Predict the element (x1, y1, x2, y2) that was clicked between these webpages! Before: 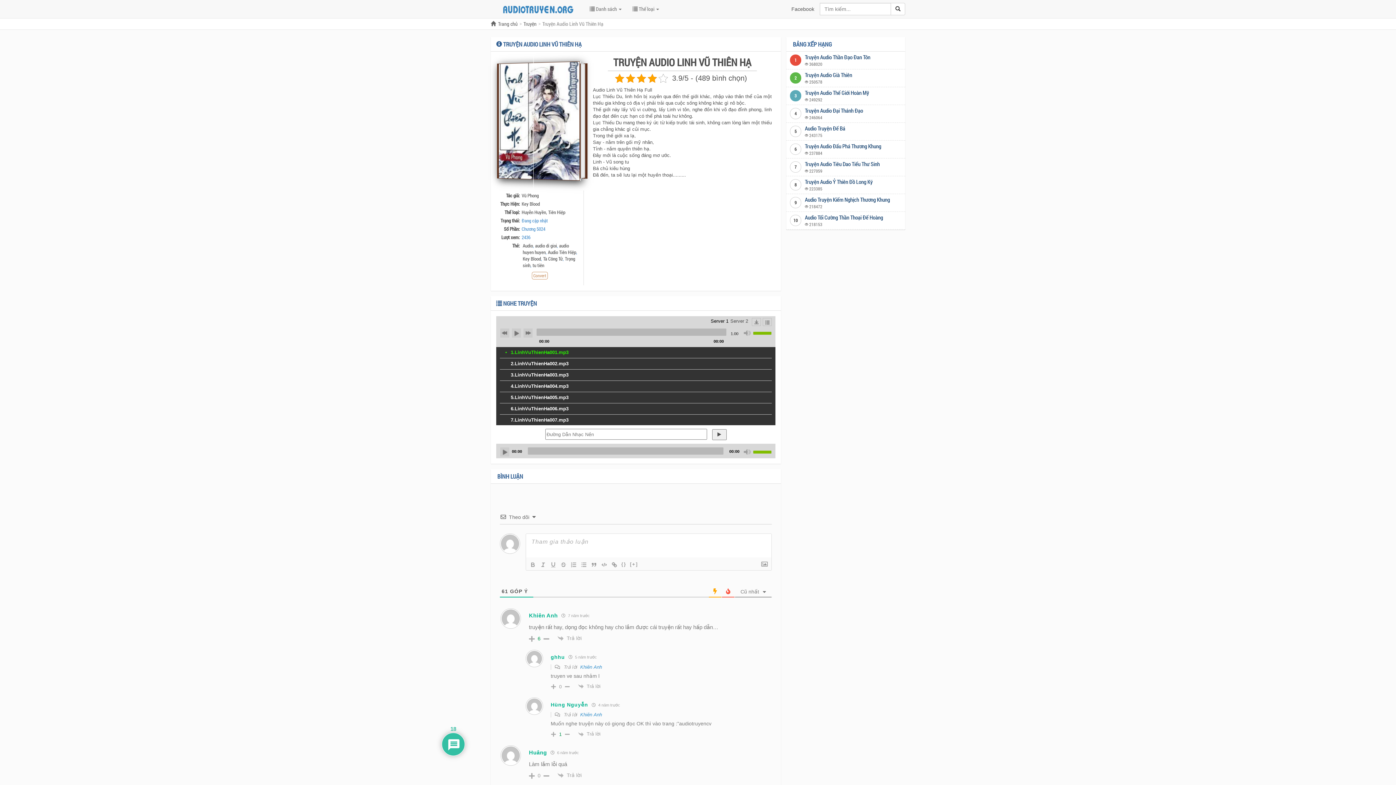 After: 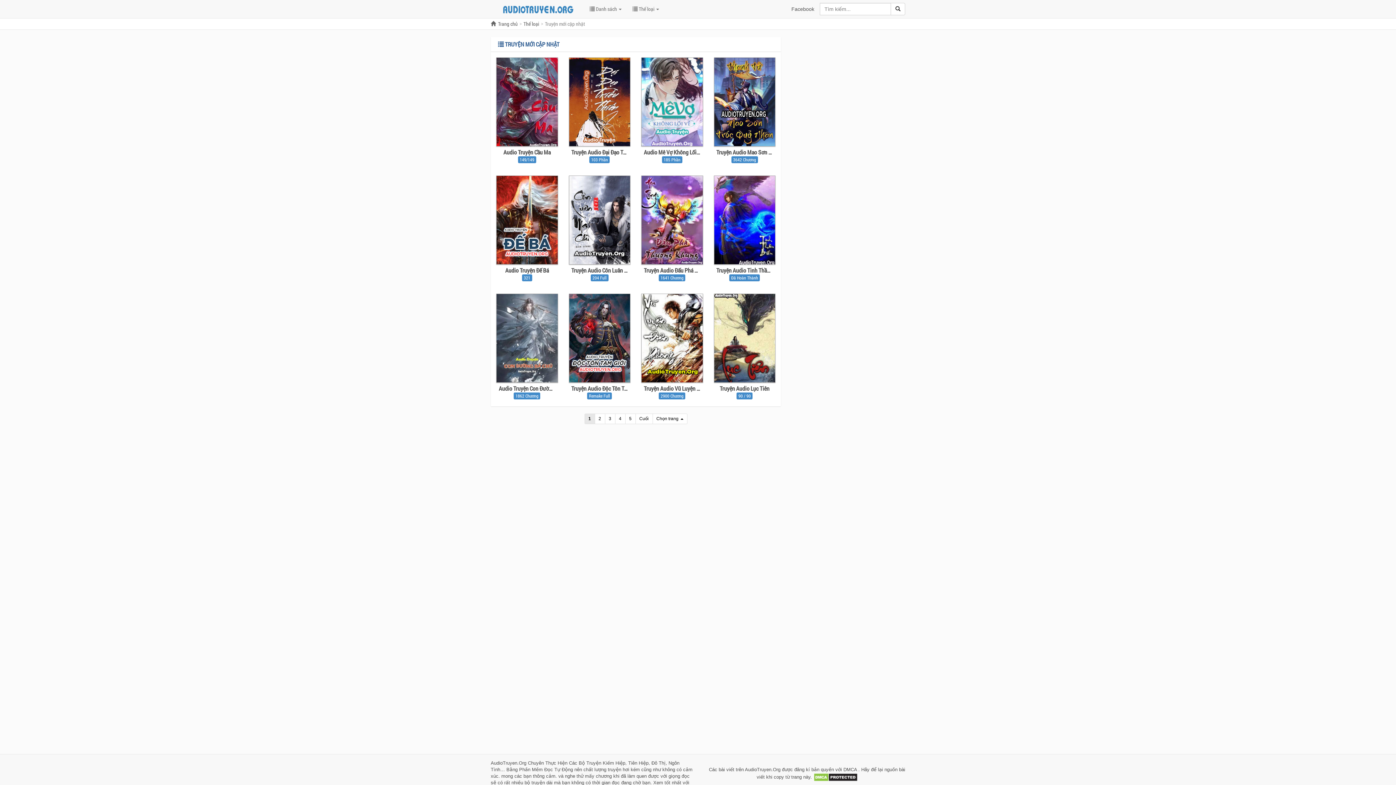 Action: bbox: (523, 20, 536, 27) label: Truyện